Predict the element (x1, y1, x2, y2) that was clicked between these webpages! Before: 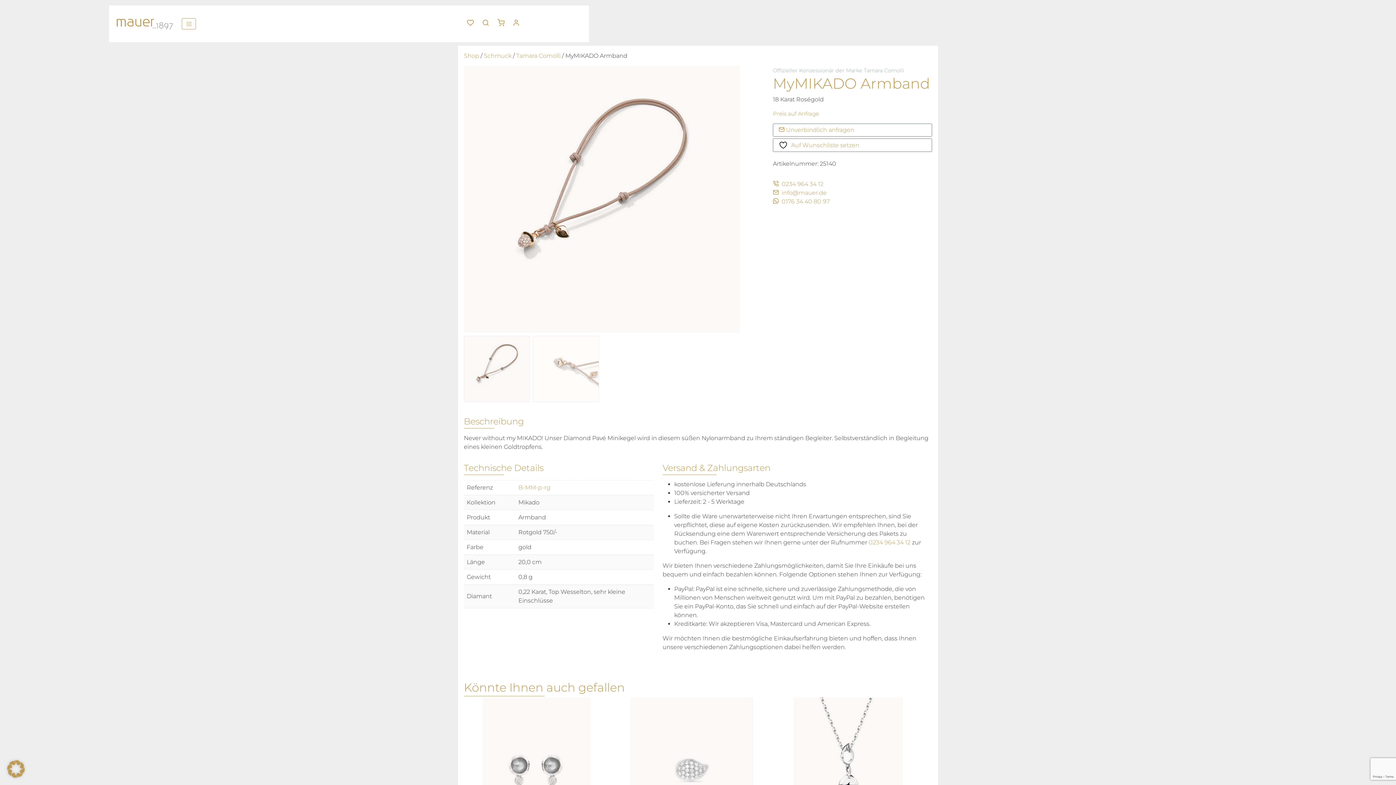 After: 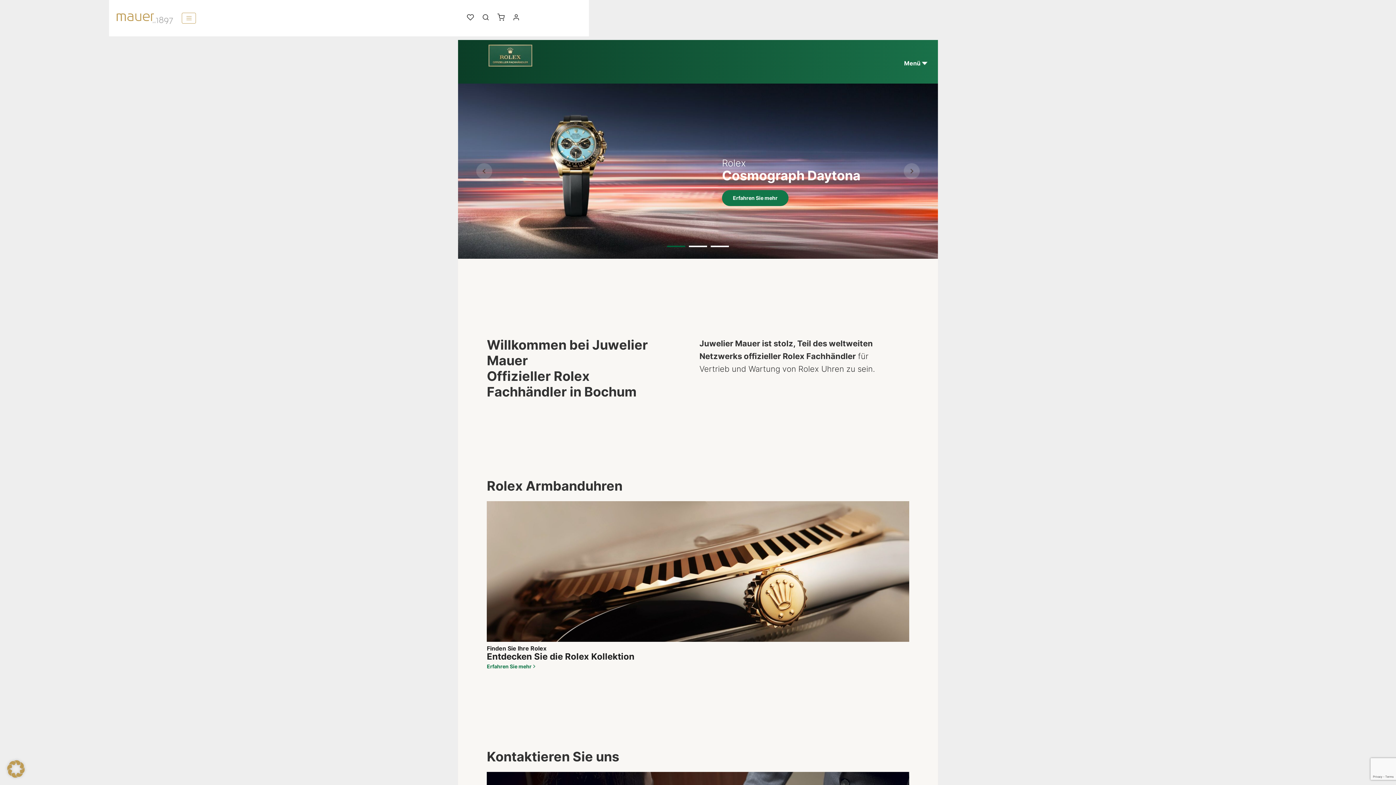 Action: bbox: (528, 9, 583, 37)